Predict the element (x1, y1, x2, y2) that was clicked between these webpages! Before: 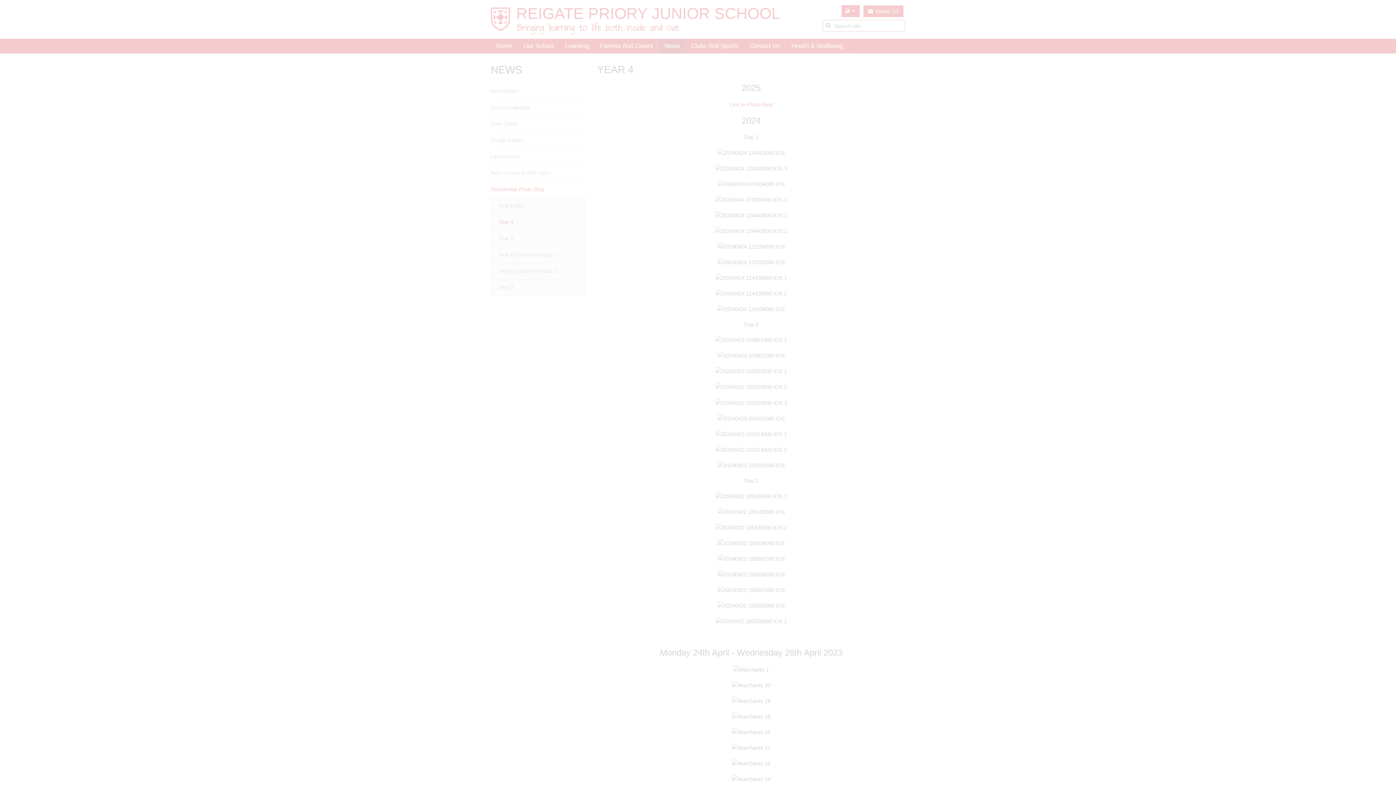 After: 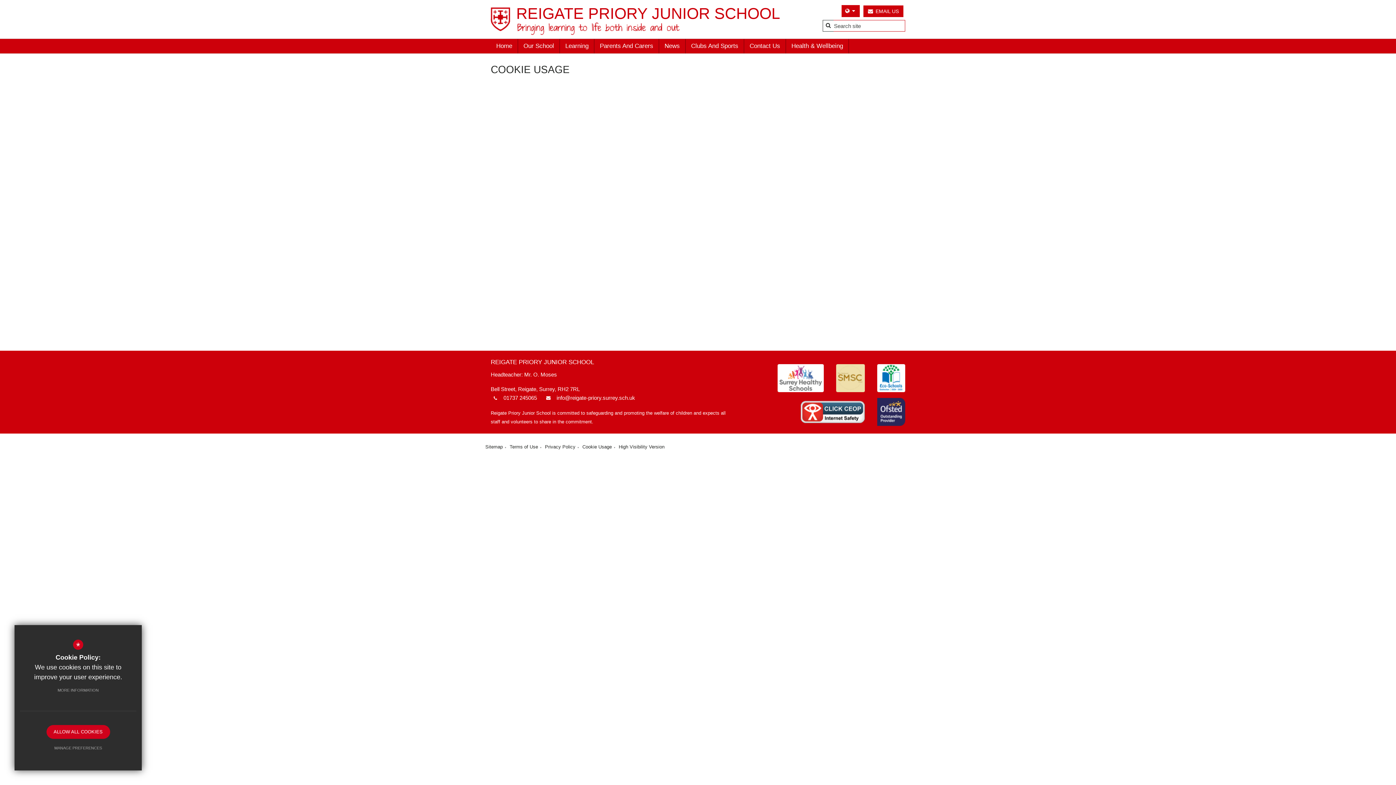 Action: label: MORE INFORMATION bbox: (50, 683, 106, 697)